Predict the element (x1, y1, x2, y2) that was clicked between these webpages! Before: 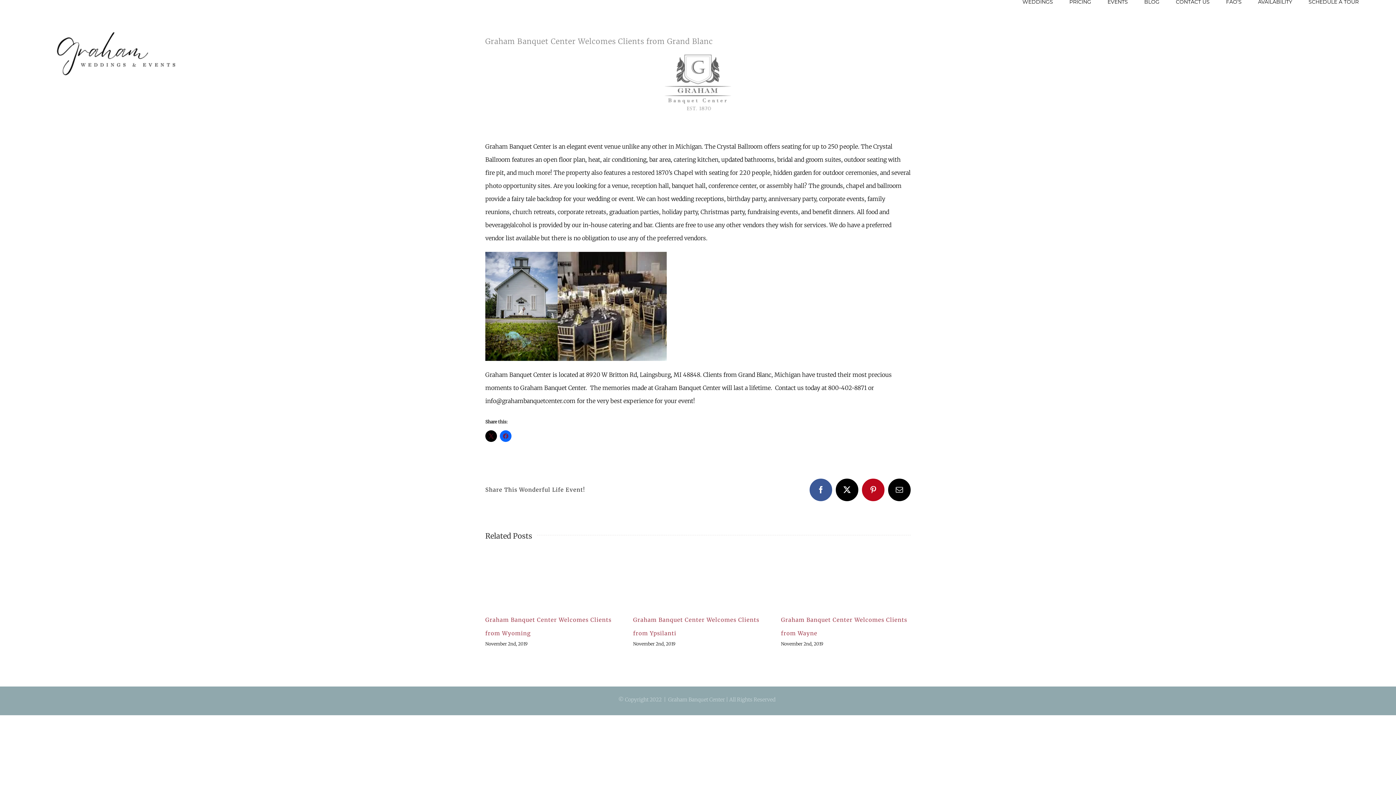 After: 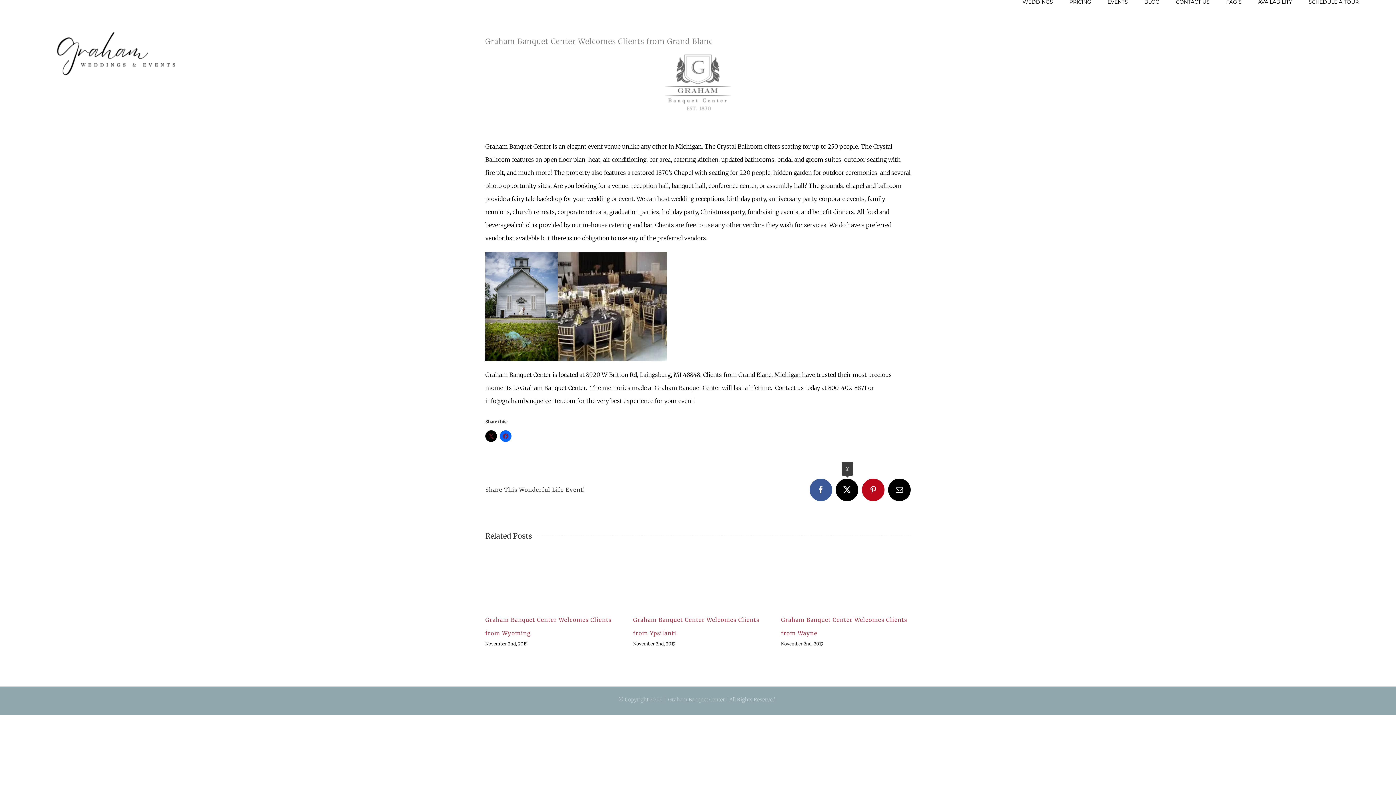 Action: bbox: (836, 478, 858, 501) label: X